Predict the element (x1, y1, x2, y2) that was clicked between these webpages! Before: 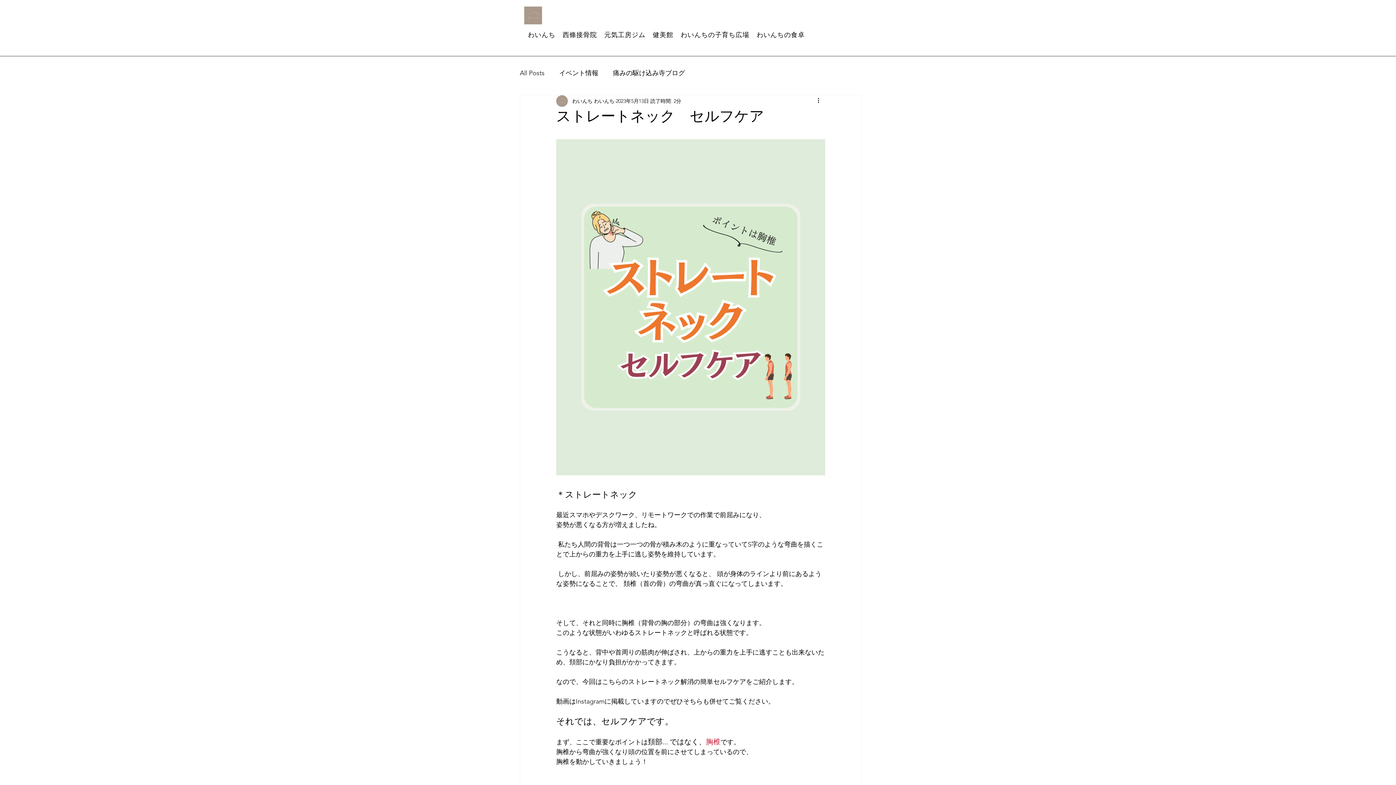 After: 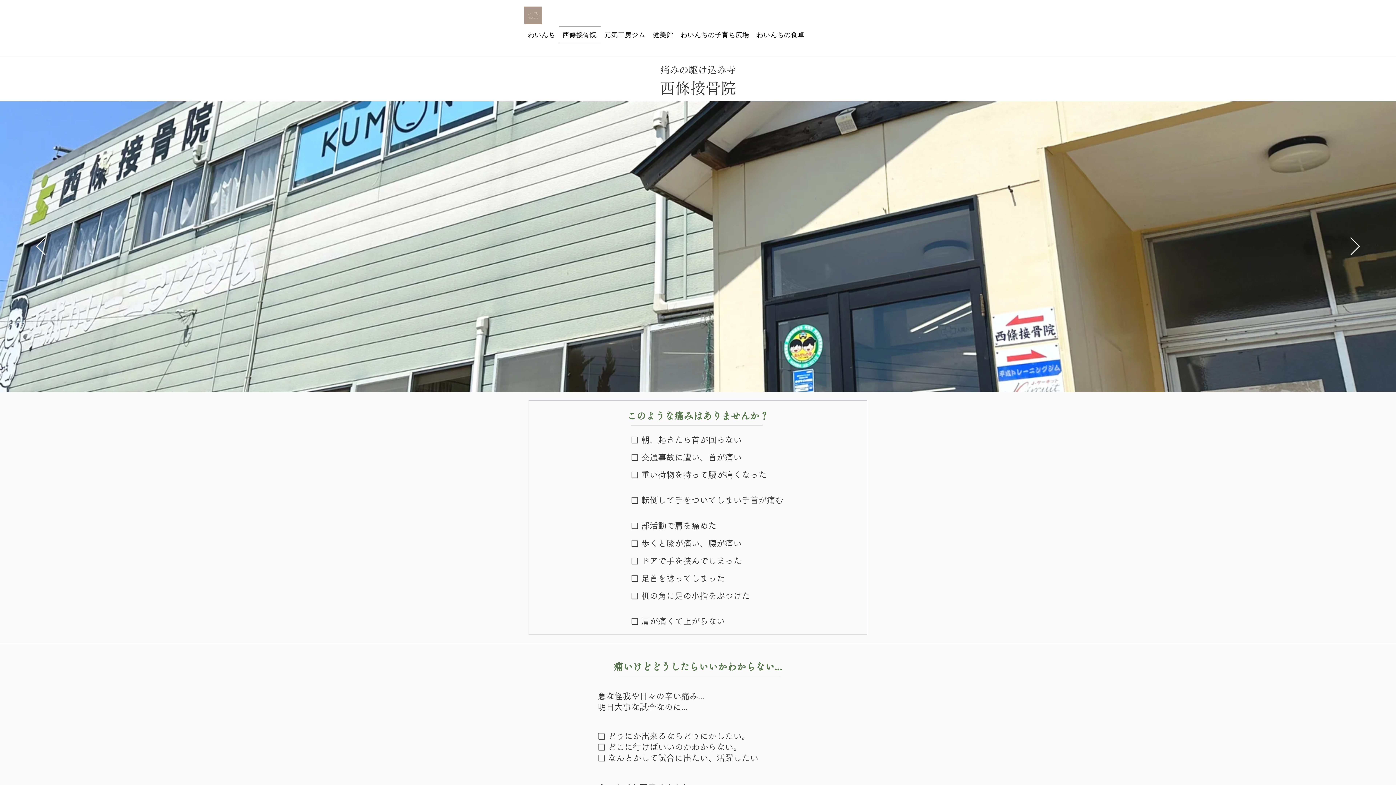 Action: label: 西條接骨院 bbox: (559, 26, 600, 43)